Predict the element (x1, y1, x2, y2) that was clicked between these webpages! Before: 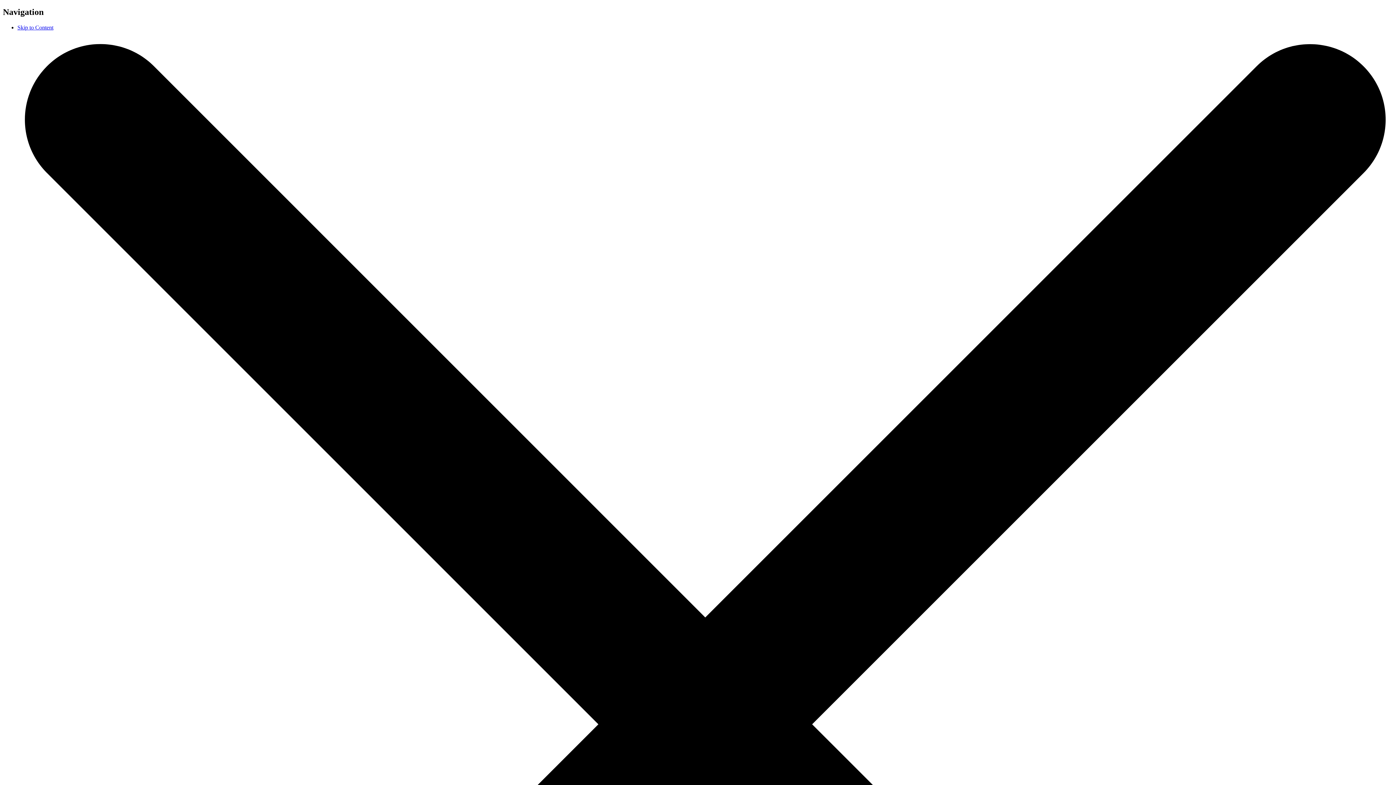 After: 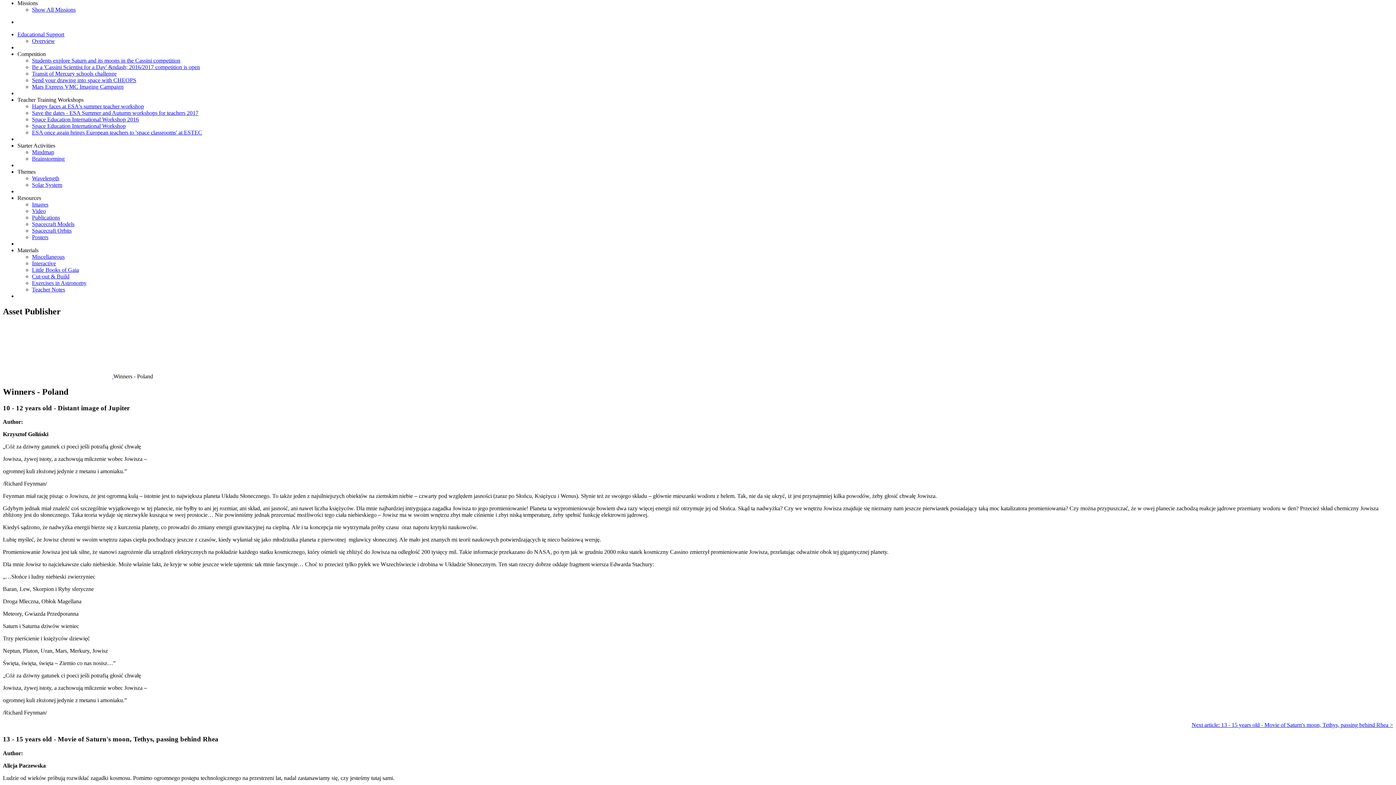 Action: label: Skip to Content bbox: (17, 24, 53, 30)